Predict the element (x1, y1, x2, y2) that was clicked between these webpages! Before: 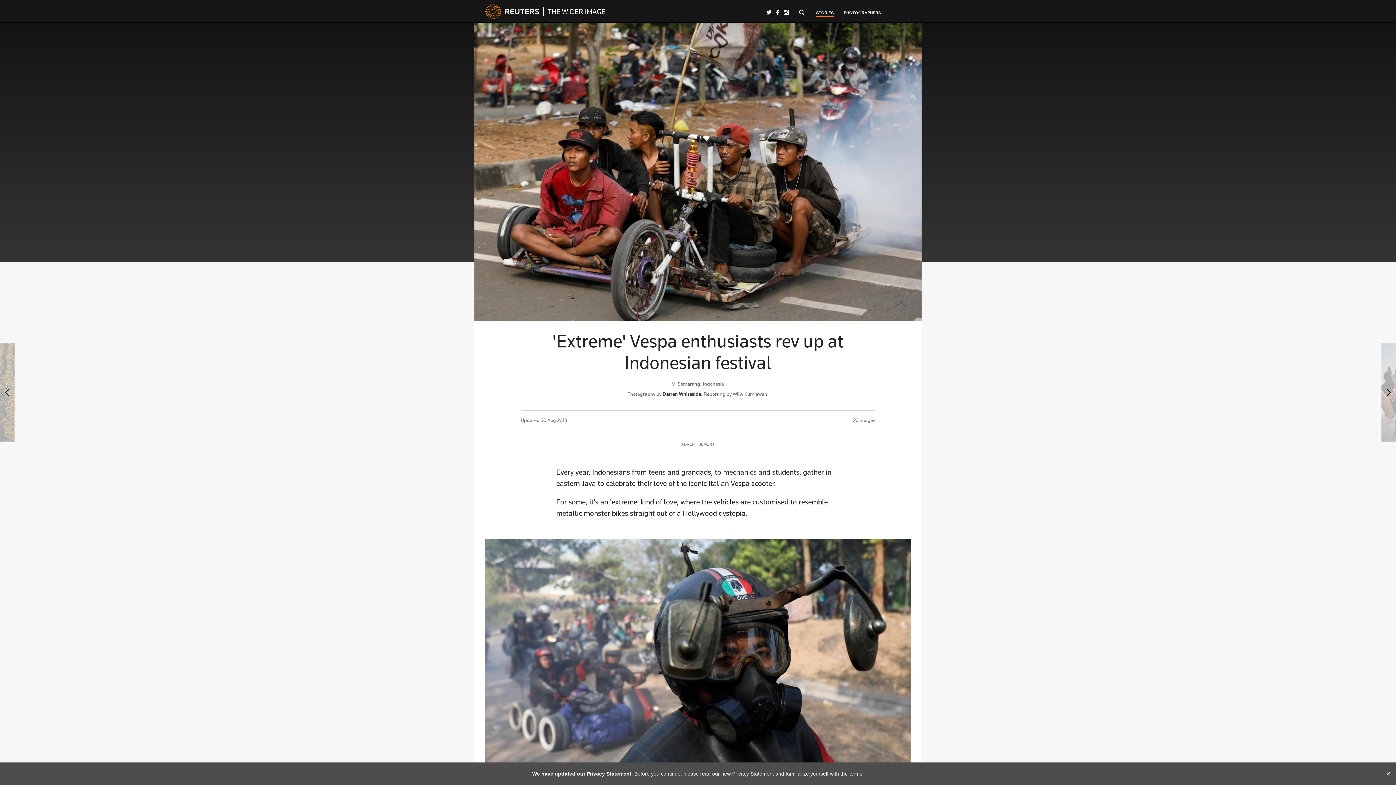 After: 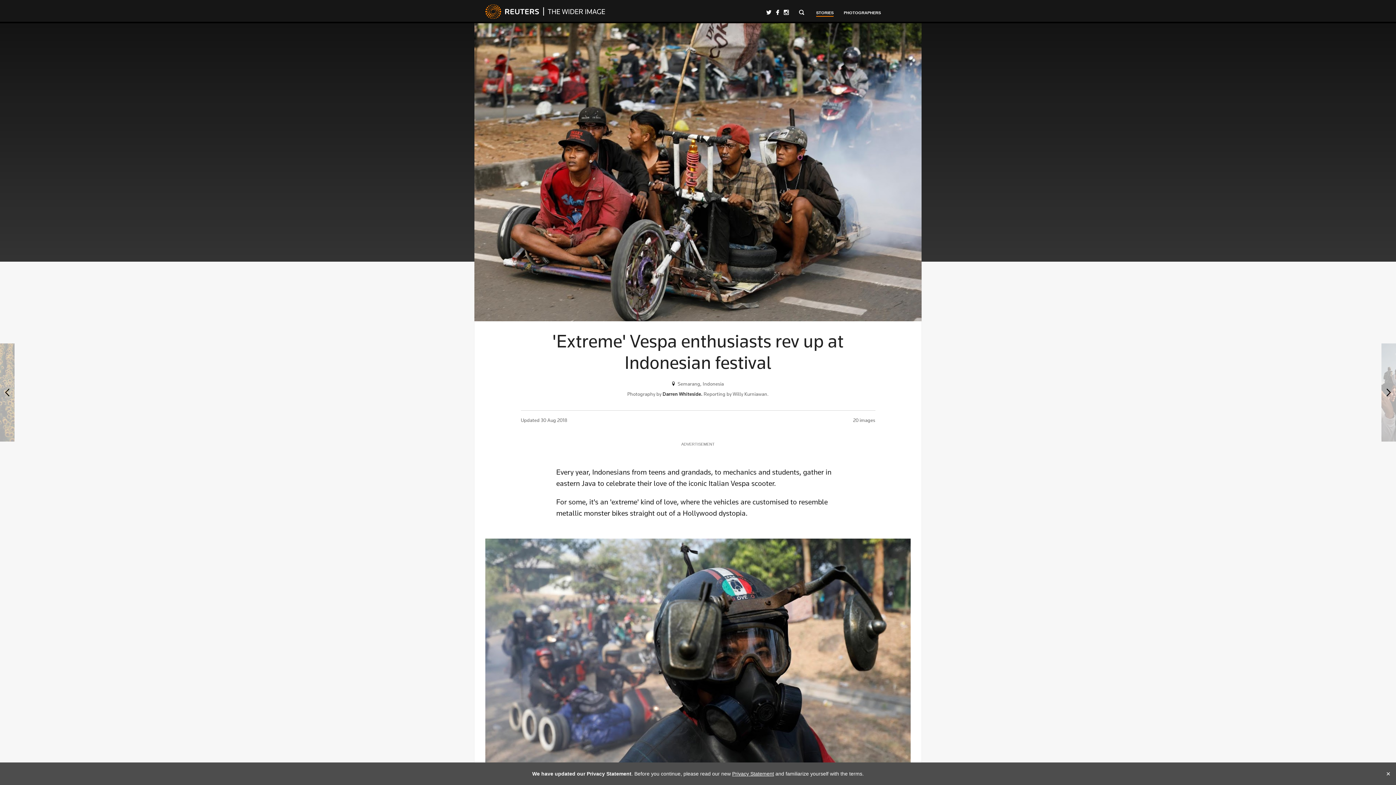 Action: bbox: (672, 381, 674, 386)